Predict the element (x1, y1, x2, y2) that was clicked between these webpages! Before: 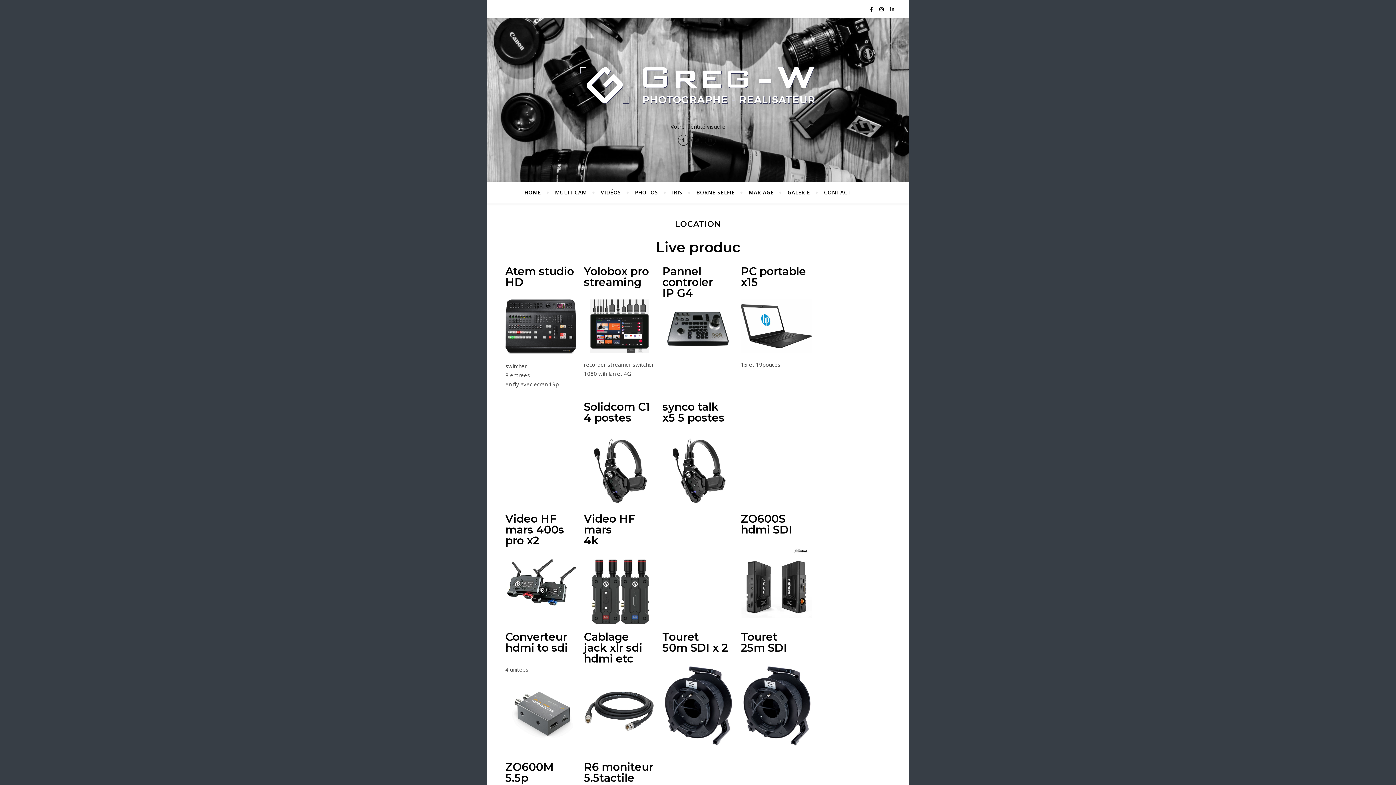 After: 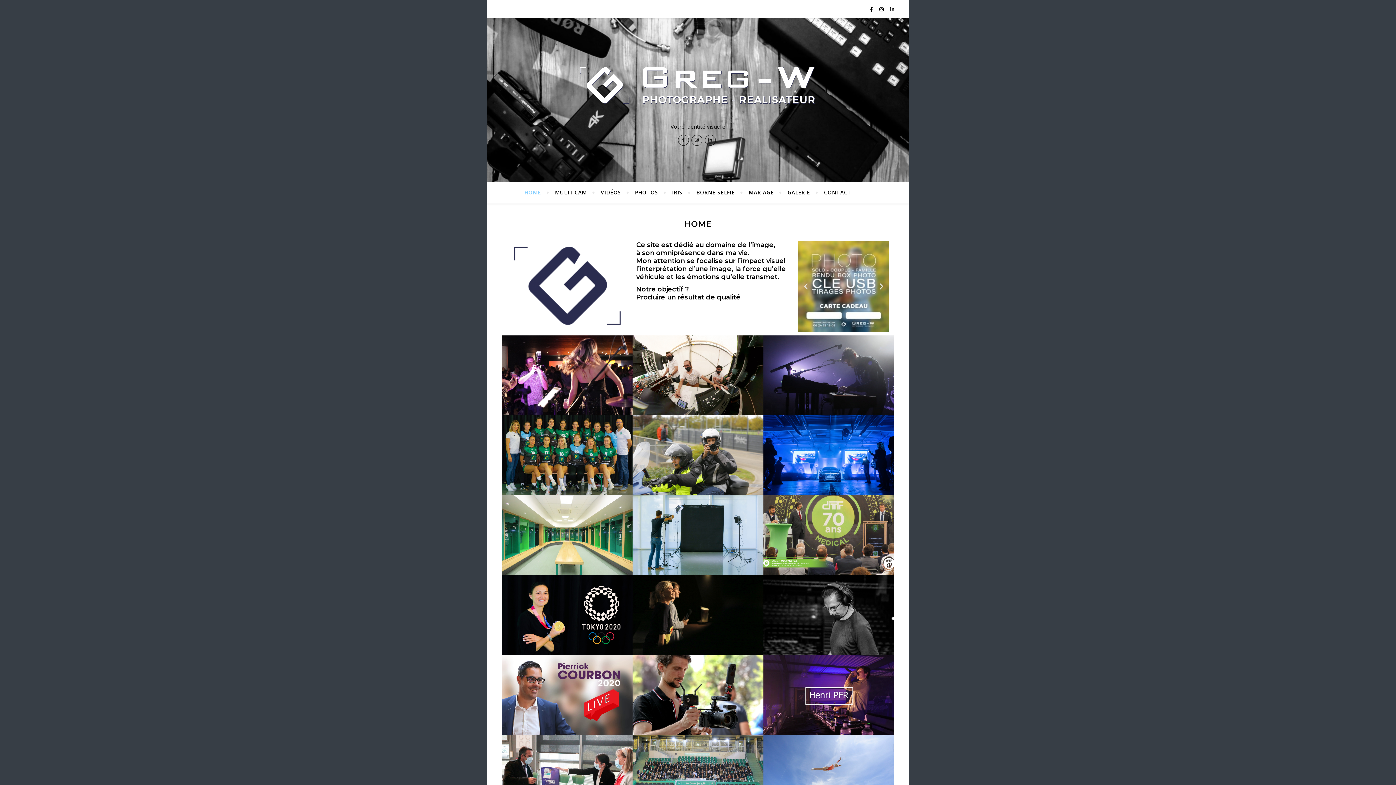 Action: bbox: (524, 181, 547, 203) label: HOME